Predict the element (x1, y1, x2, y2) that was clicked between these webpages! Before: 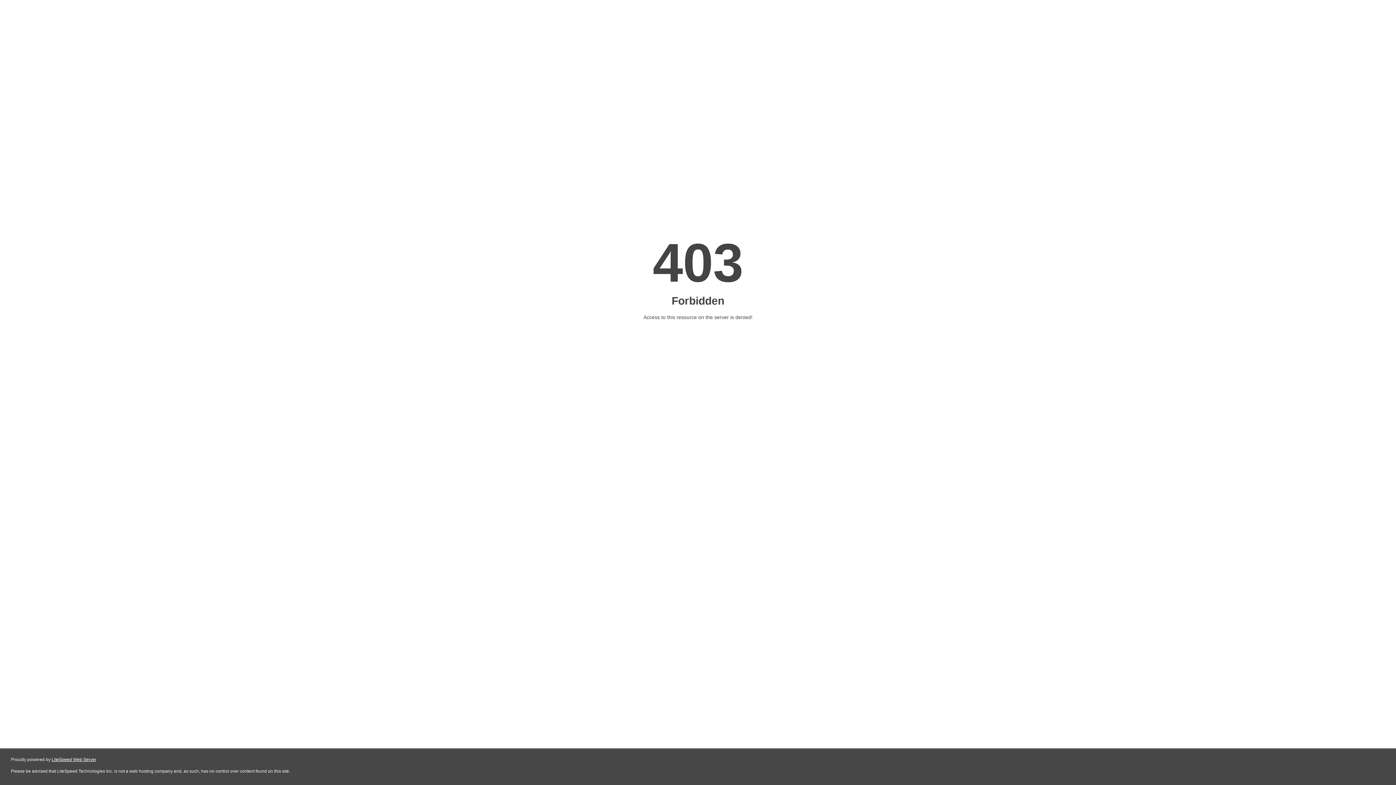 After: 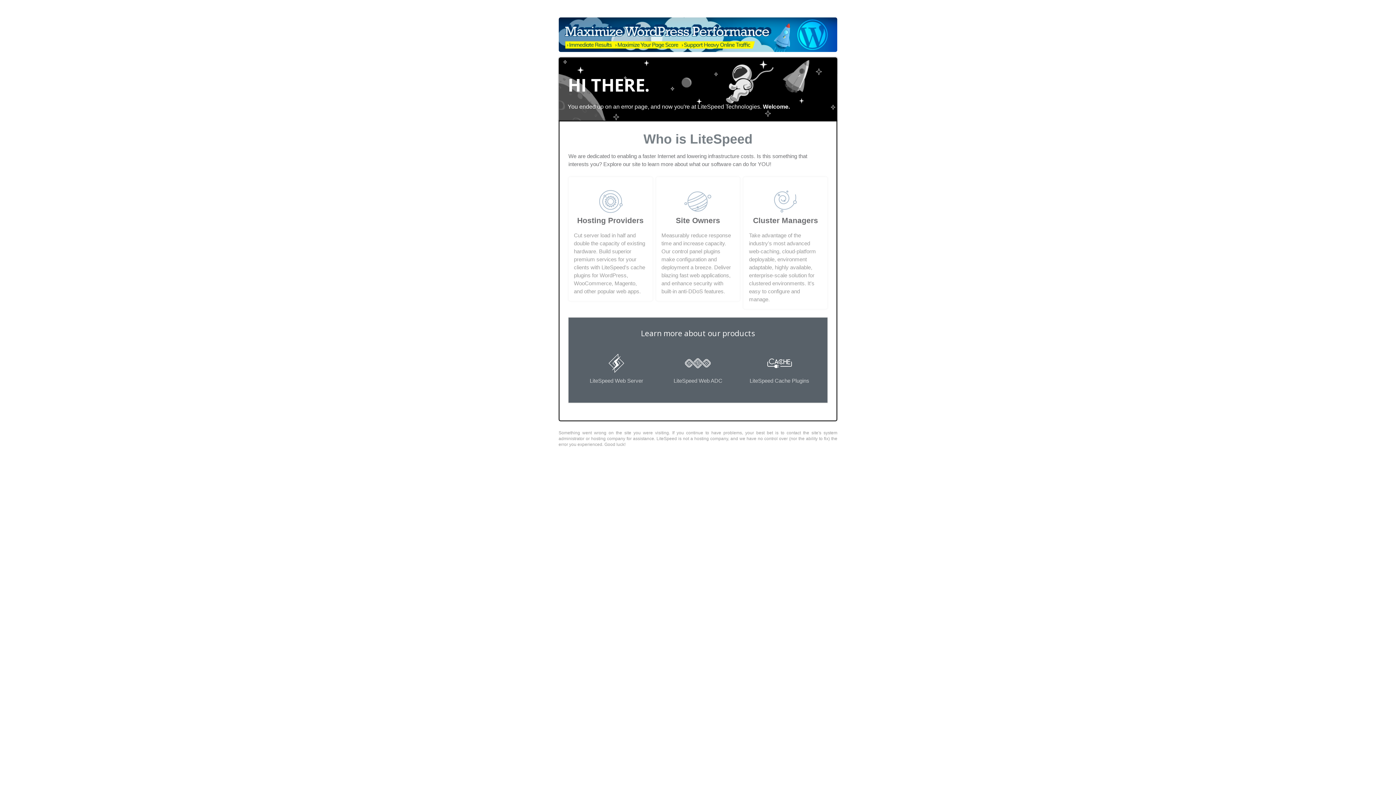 Action: bbox: (51, 757, 96, 762) label: LiteSpeed Web Server